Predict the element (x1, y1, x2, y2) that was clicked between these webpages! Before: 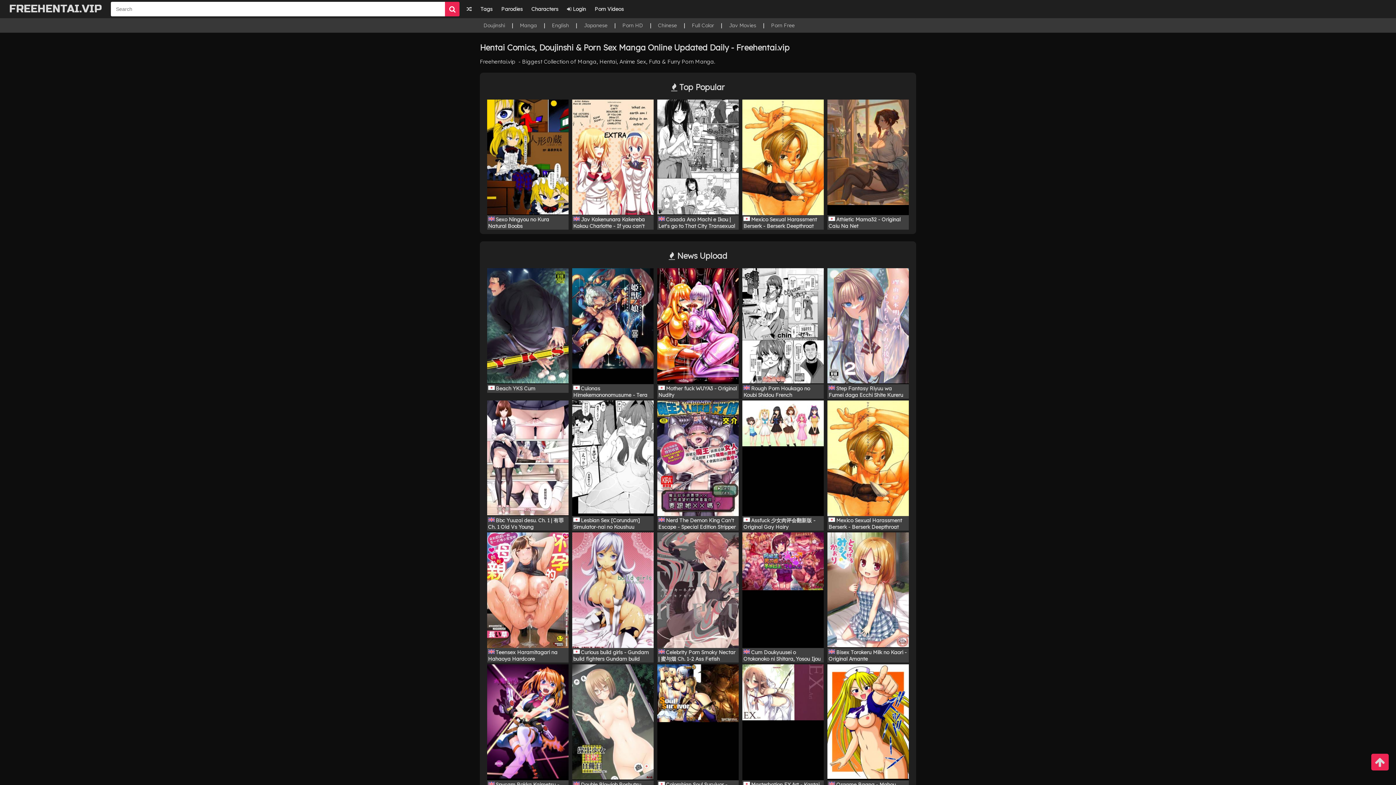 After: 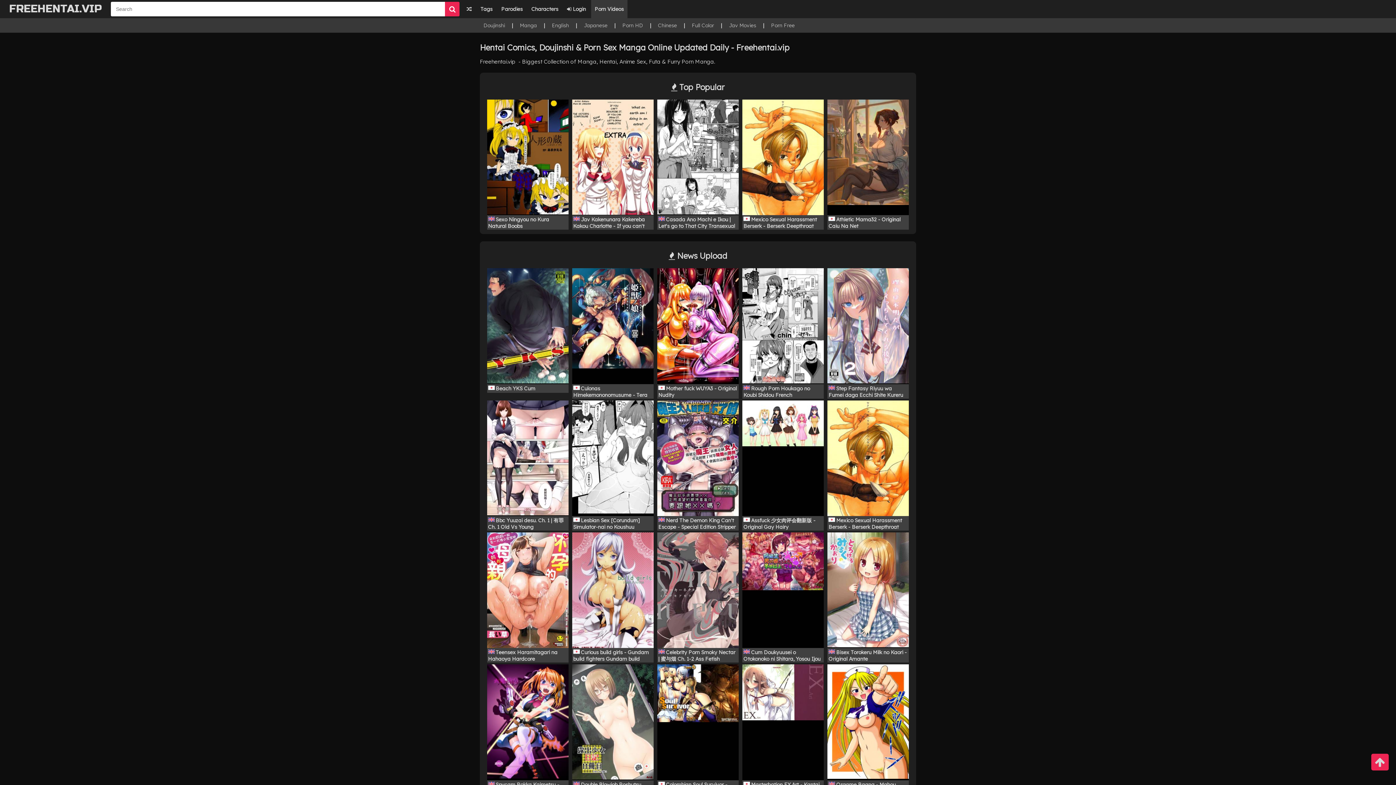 Action: label: Porn Videos bbox: (591, 0, 627, 18)